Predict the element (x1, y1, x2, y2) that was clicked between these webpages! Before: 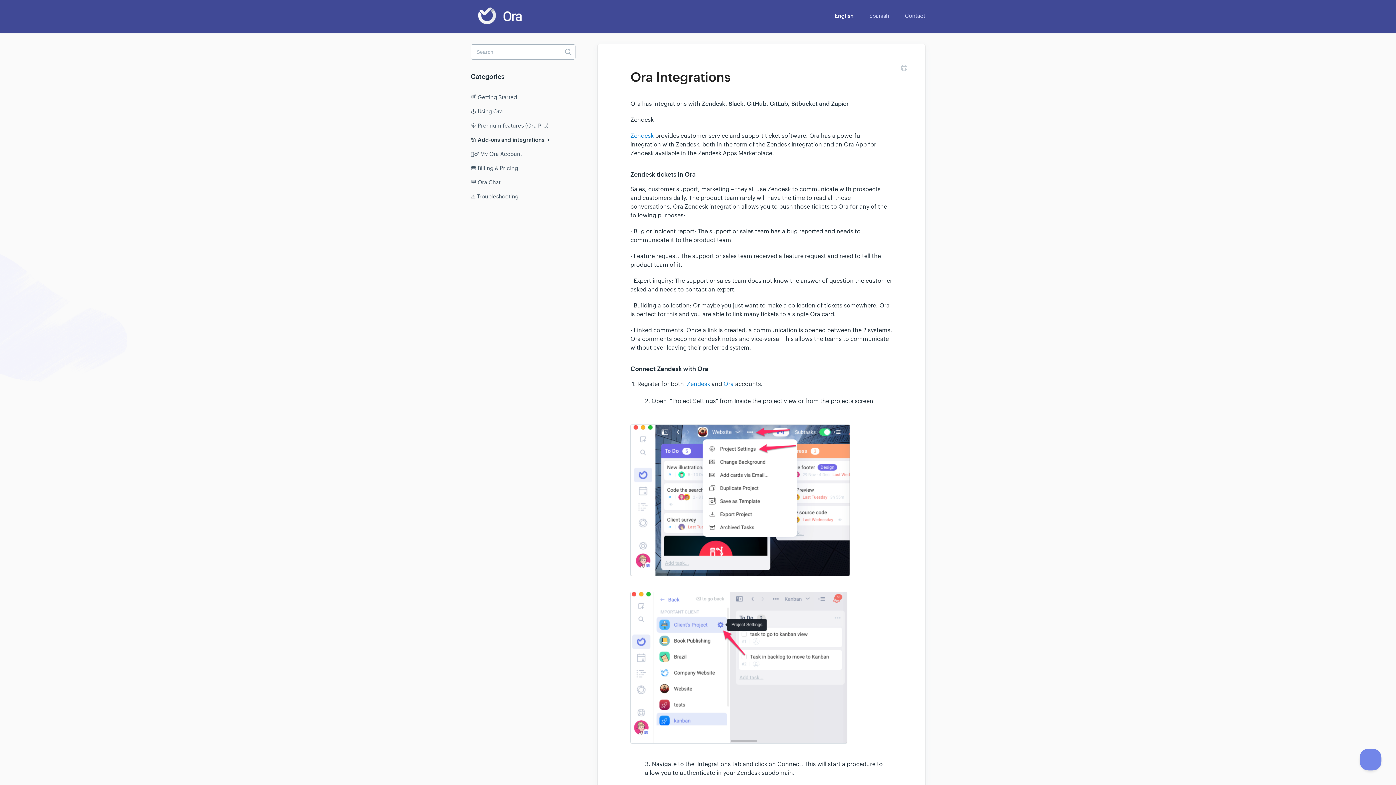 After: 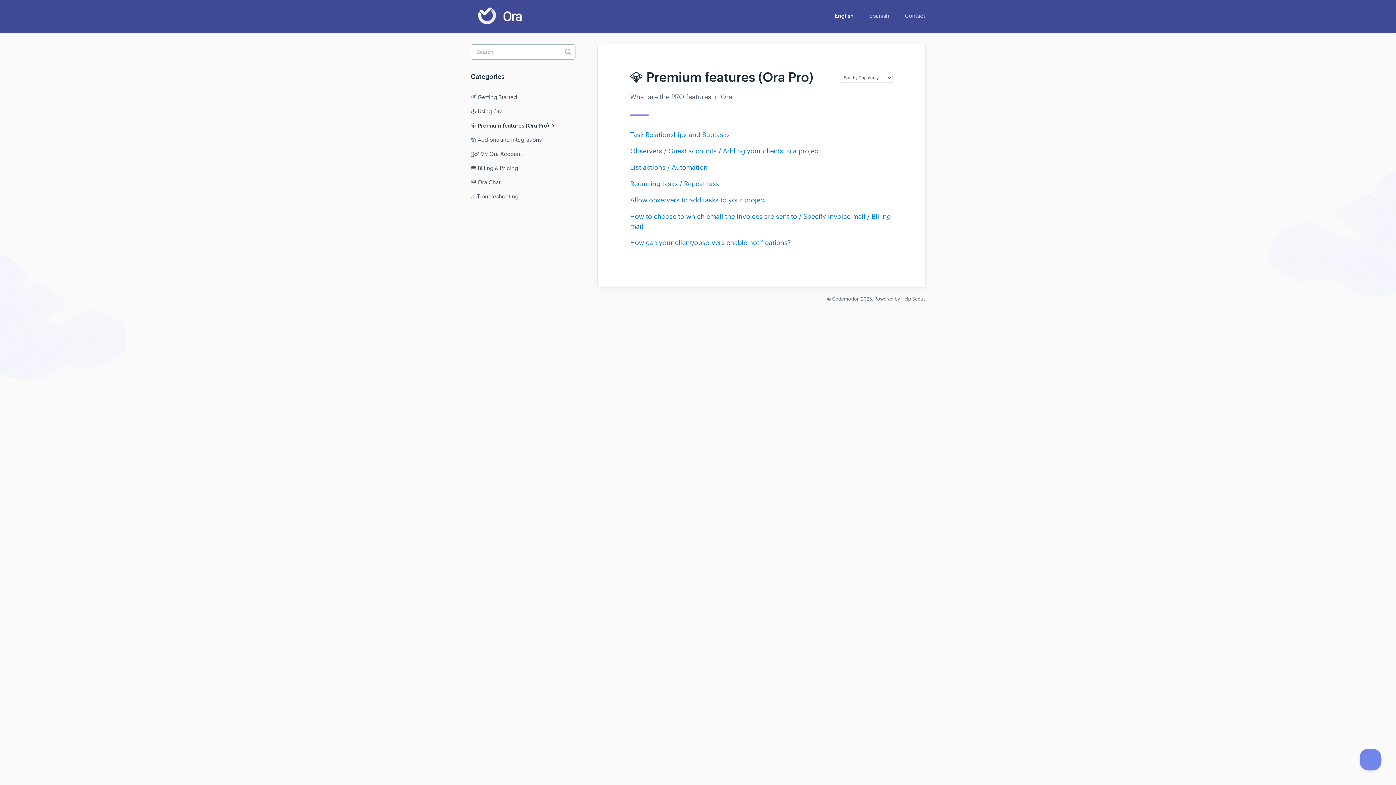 Action: bbox: (470, 119, 554, 132) label: 💎 Premium features (Ora Pro)